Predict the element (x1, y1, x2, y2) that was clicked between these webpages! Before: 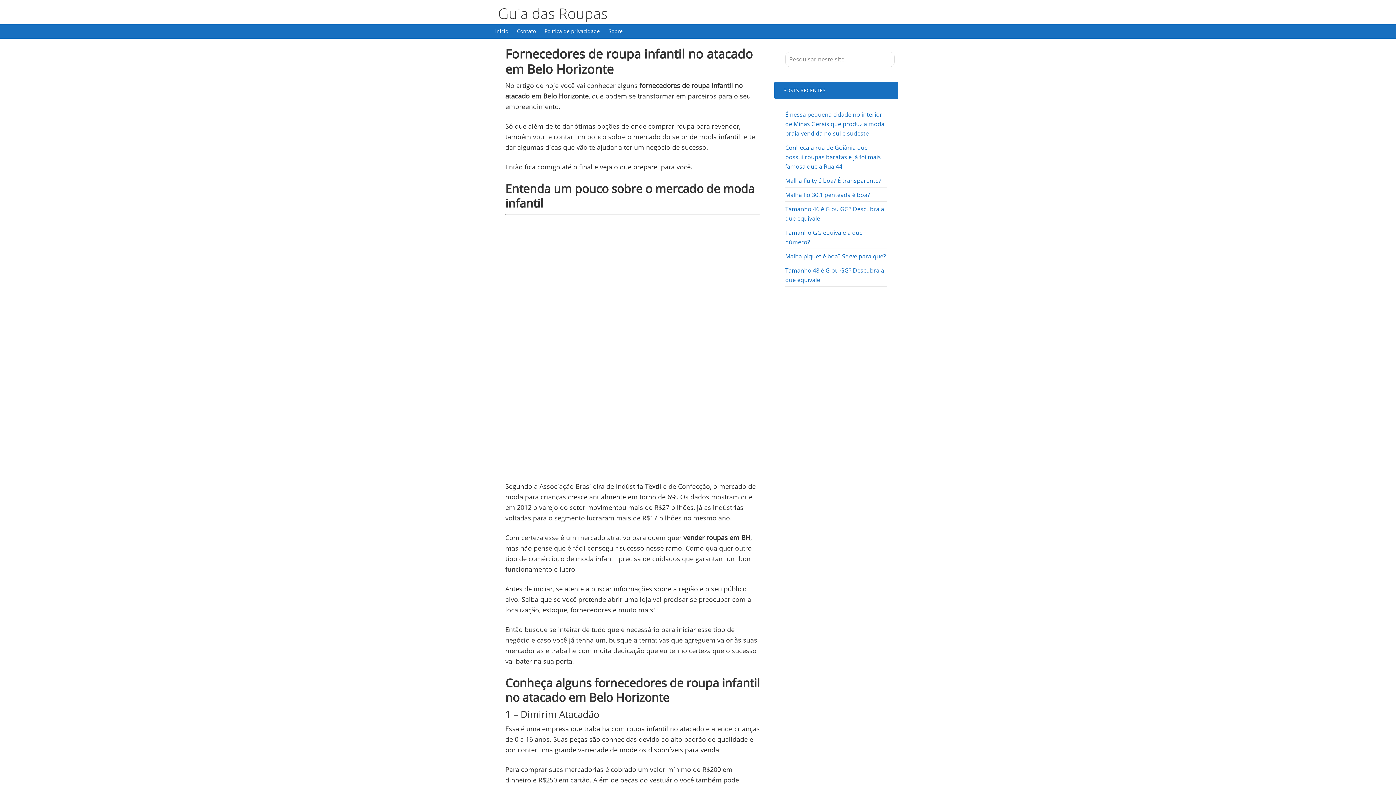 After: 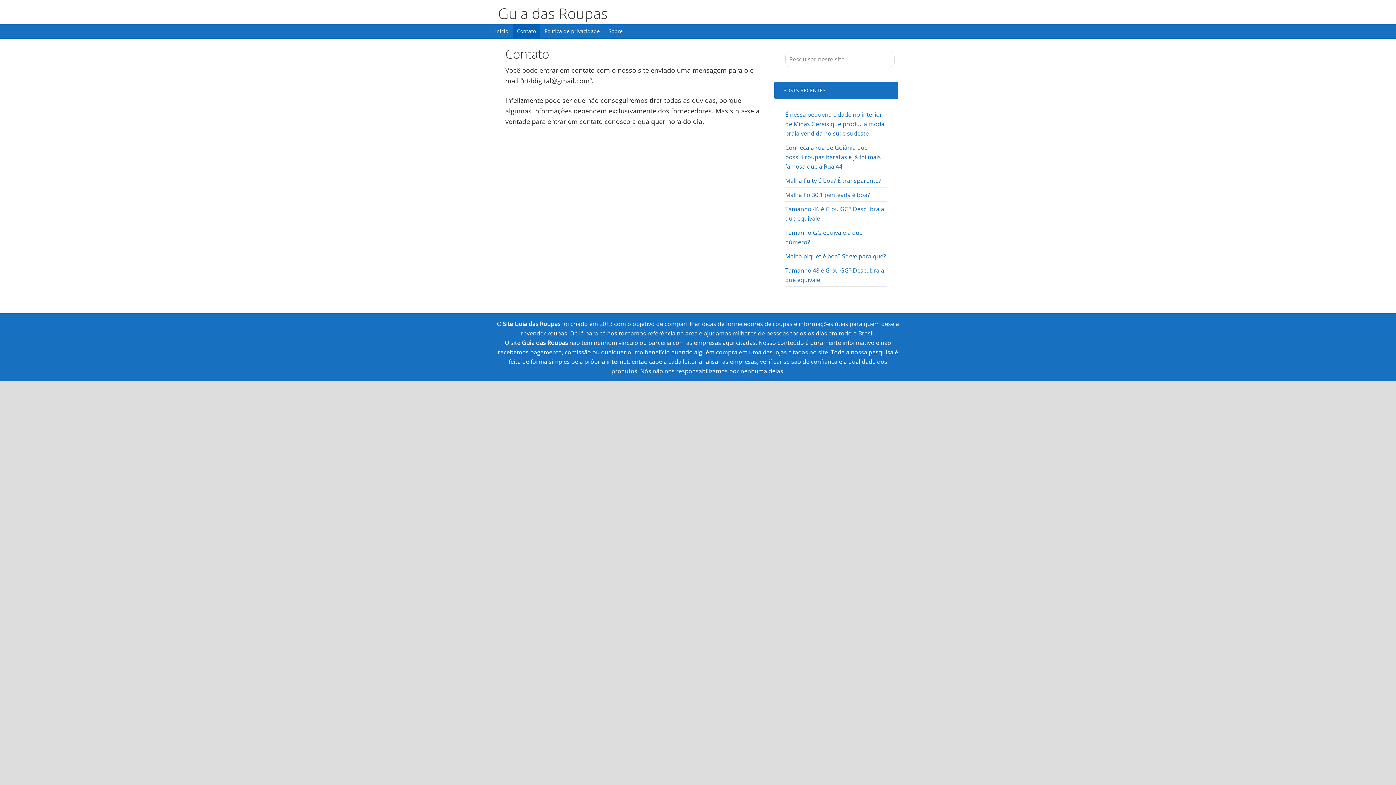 Action: bbox: (512, 24, 540, 38) label: Contato